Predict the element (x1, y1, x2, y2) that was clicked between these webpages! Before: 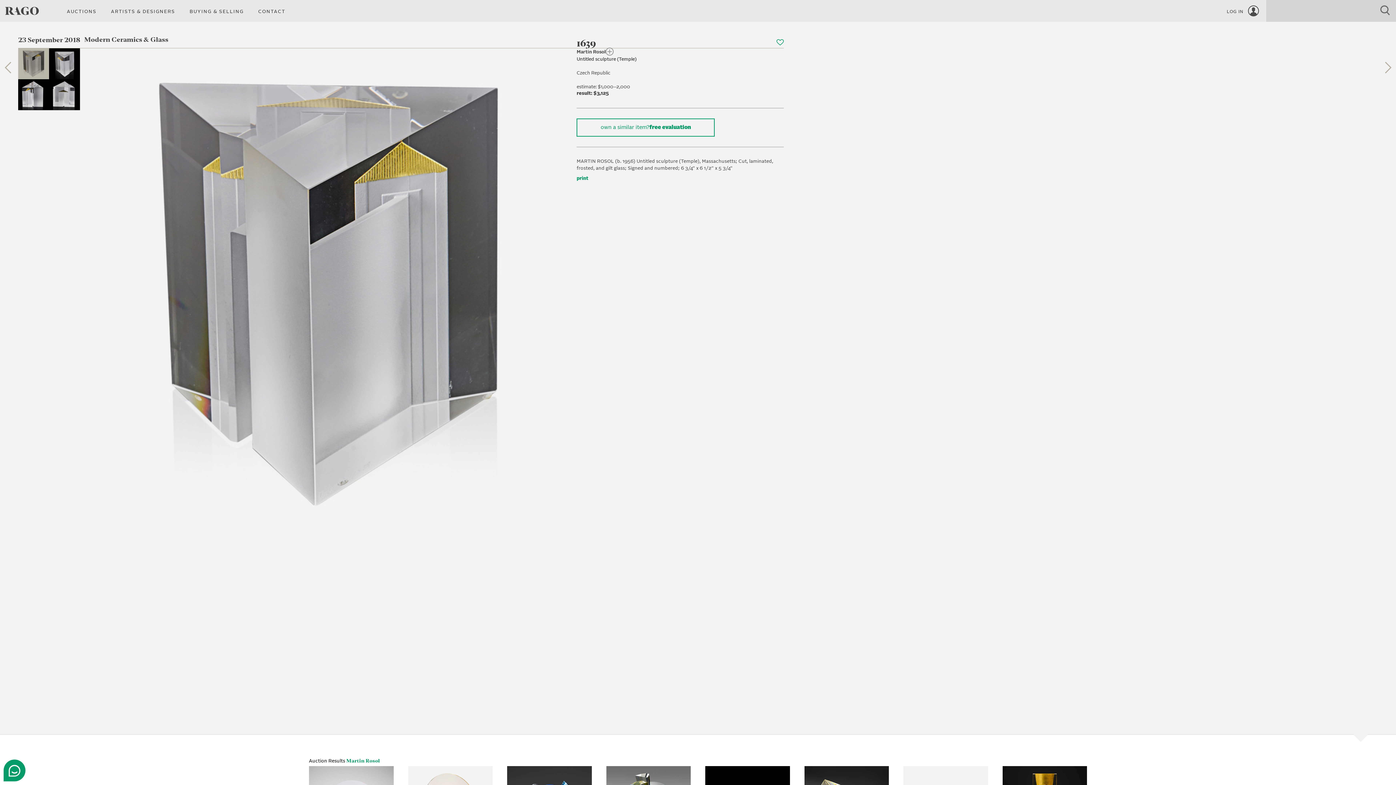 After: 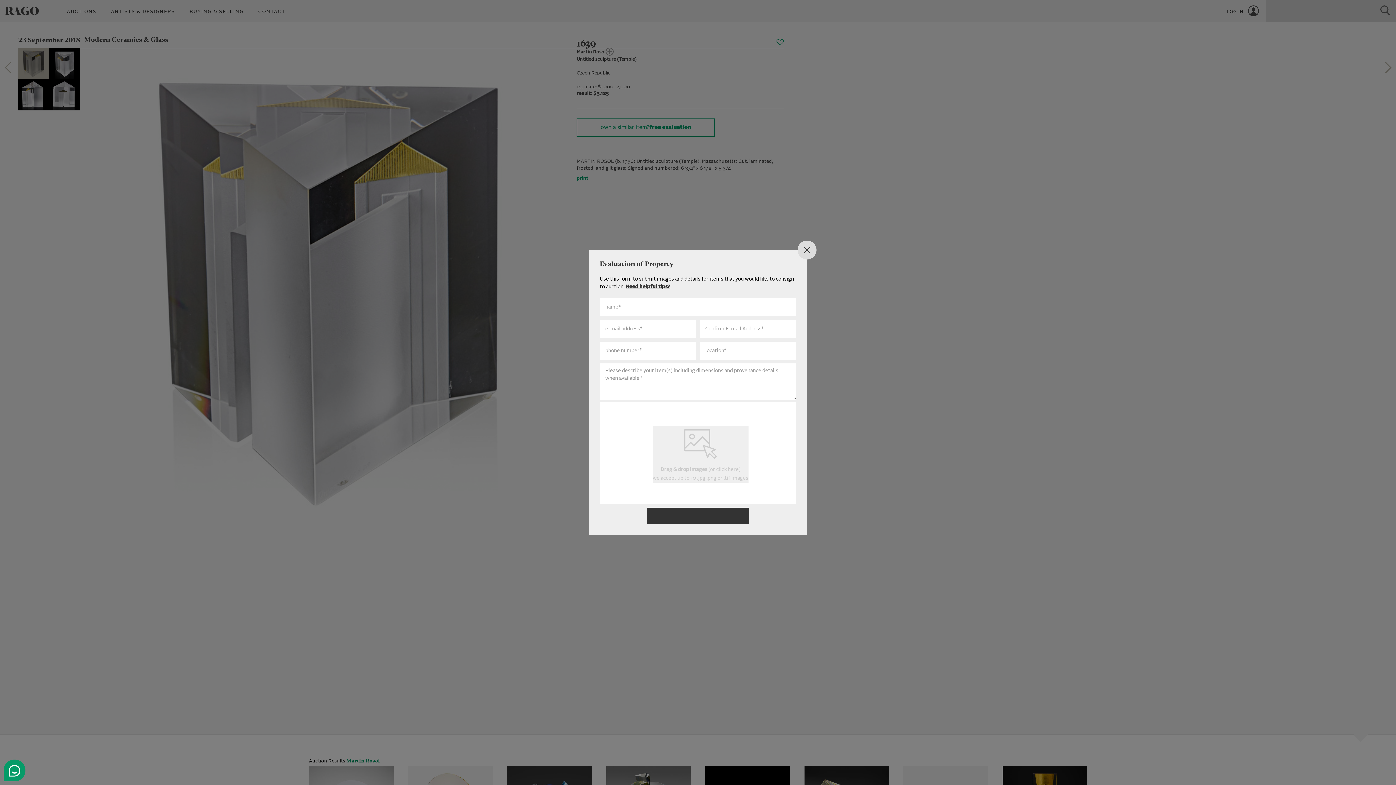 Action: bbox: (576, 118, 715, 136) label: own a similar item?
free evaluation